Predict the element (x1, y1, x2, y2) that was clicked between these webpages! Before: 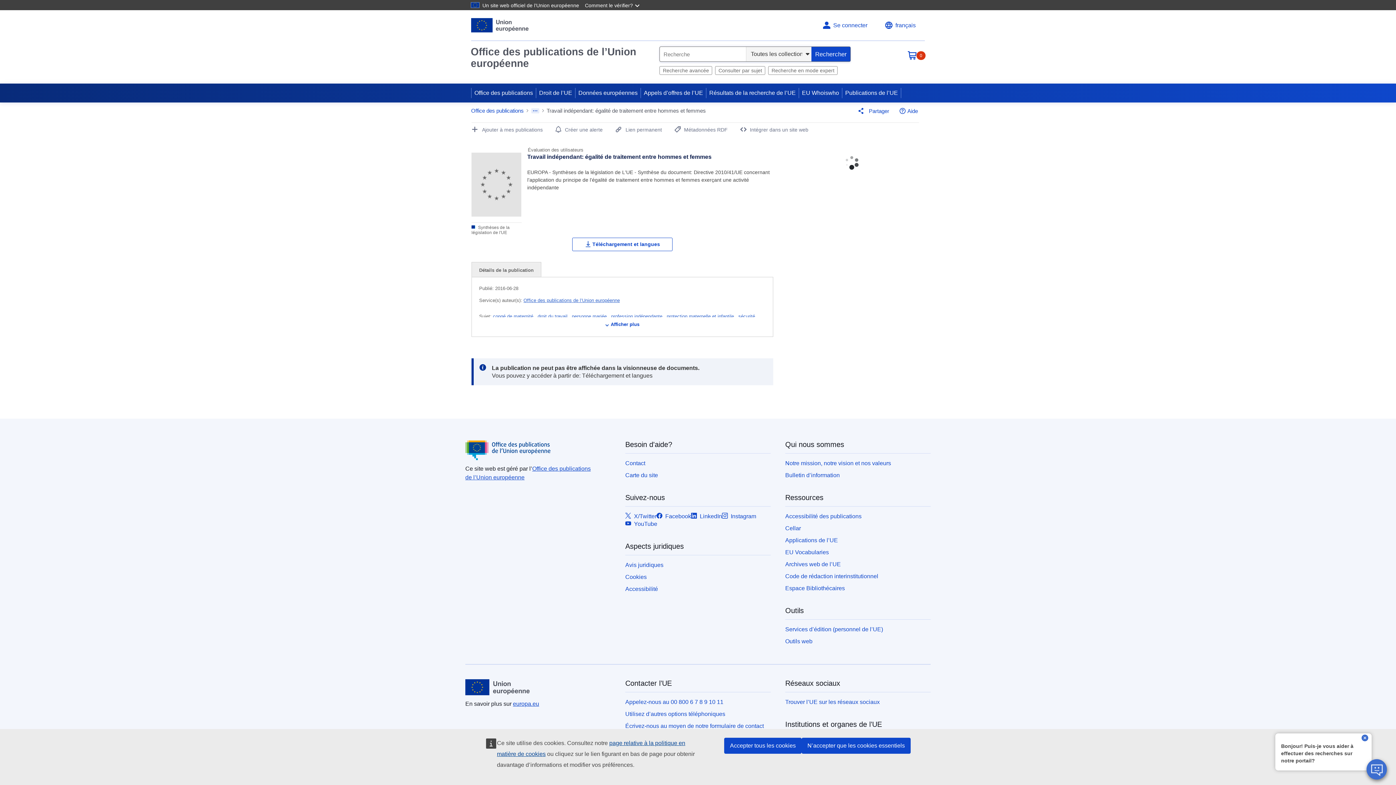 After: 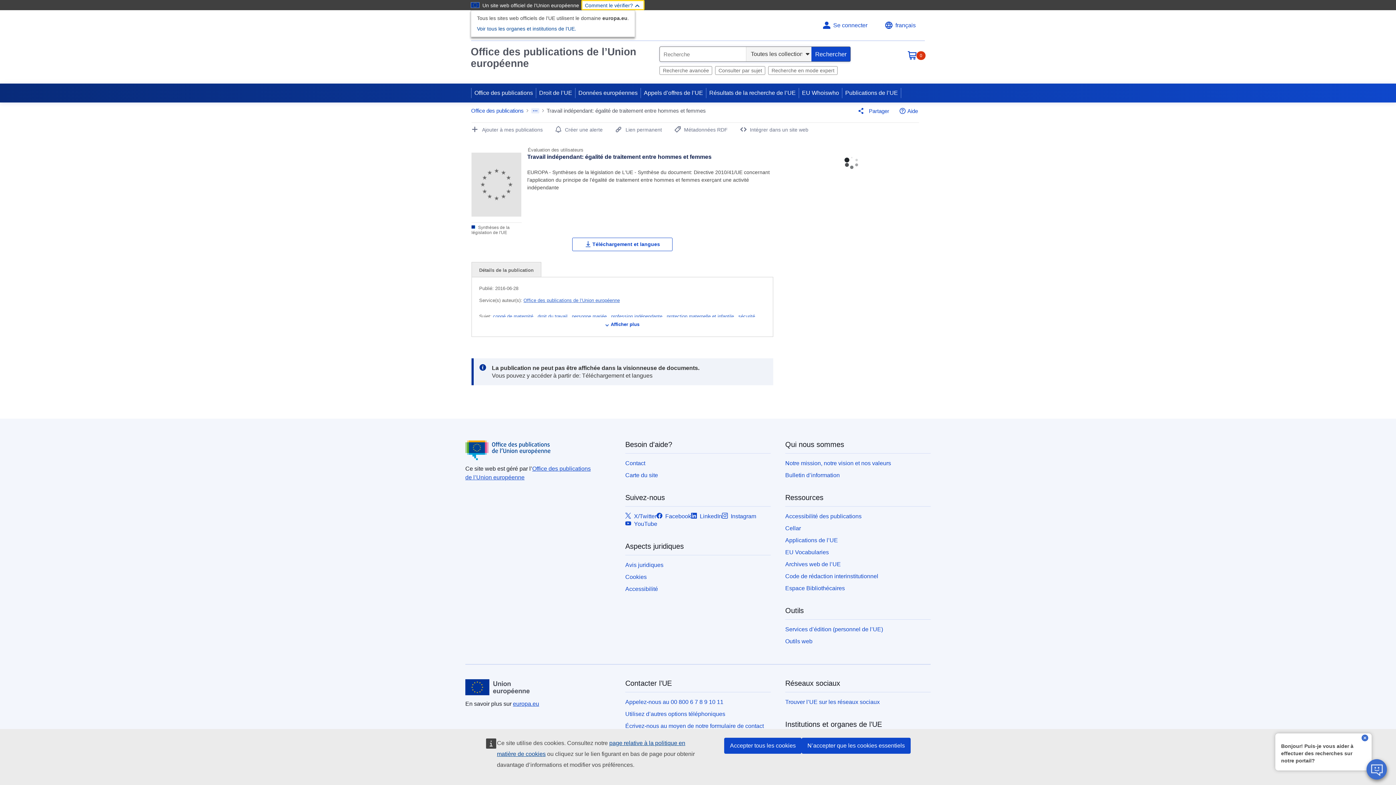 Action: label: Comment le vérifier? bbox: (581, 0, 644, 10)